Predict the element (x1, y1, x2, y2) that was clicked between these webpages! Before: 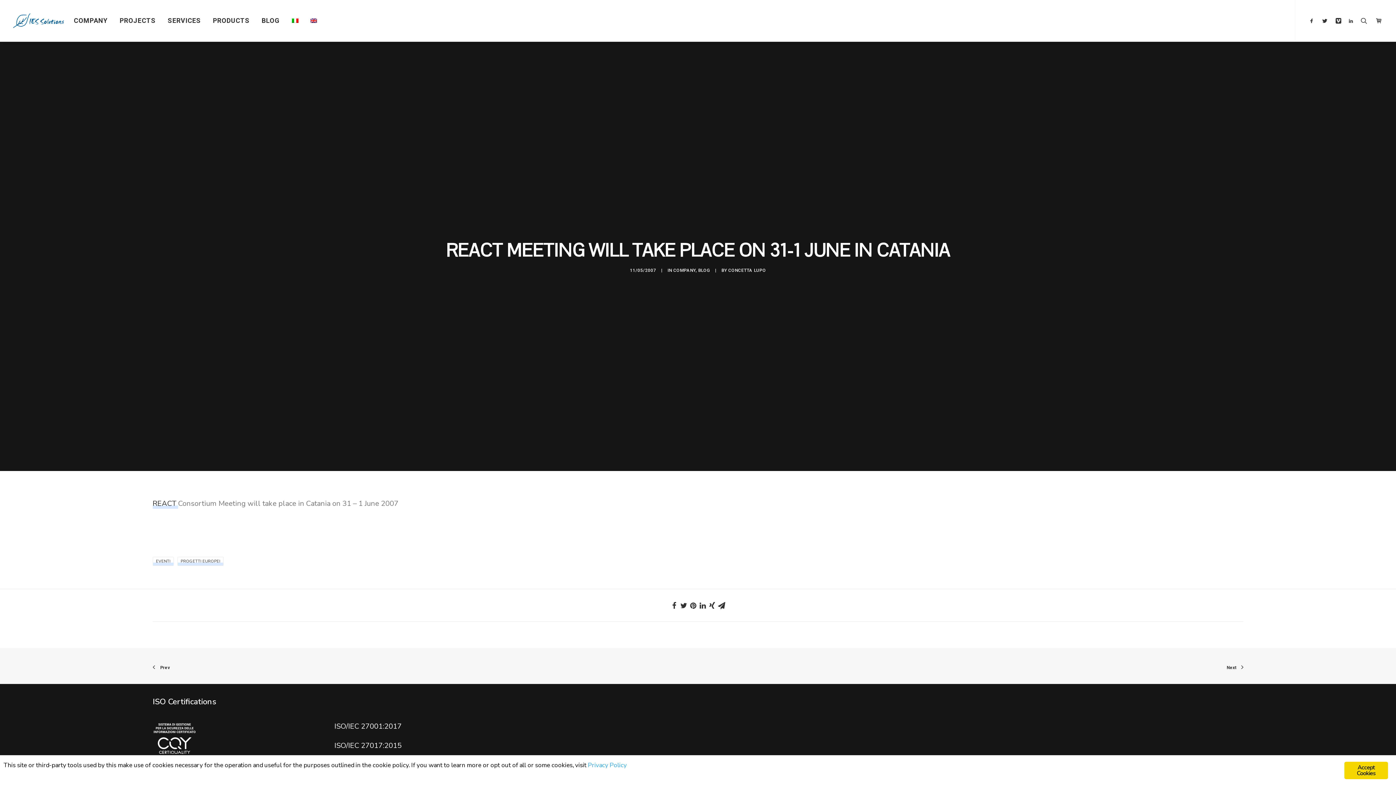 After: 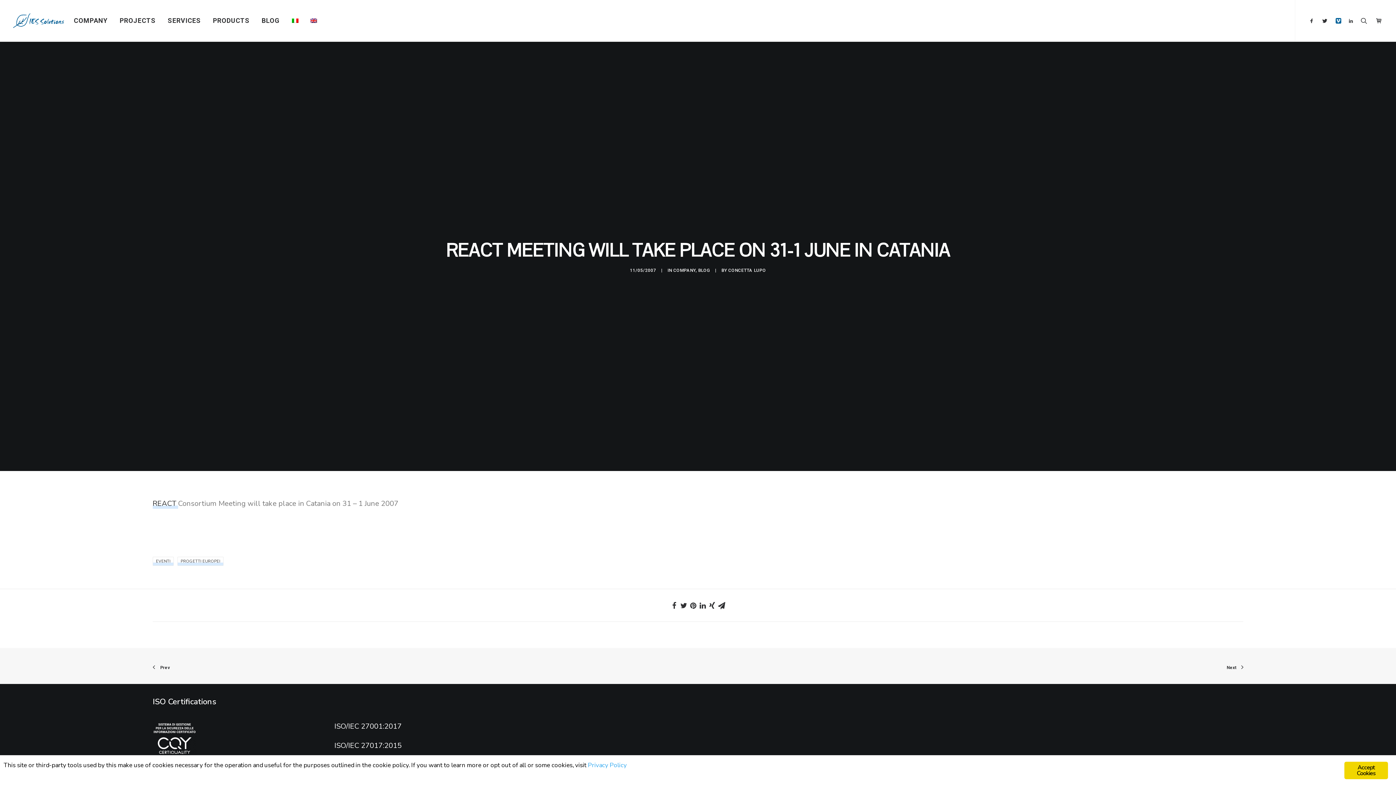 Action: bbox: (1331, 0, 1344, 41)